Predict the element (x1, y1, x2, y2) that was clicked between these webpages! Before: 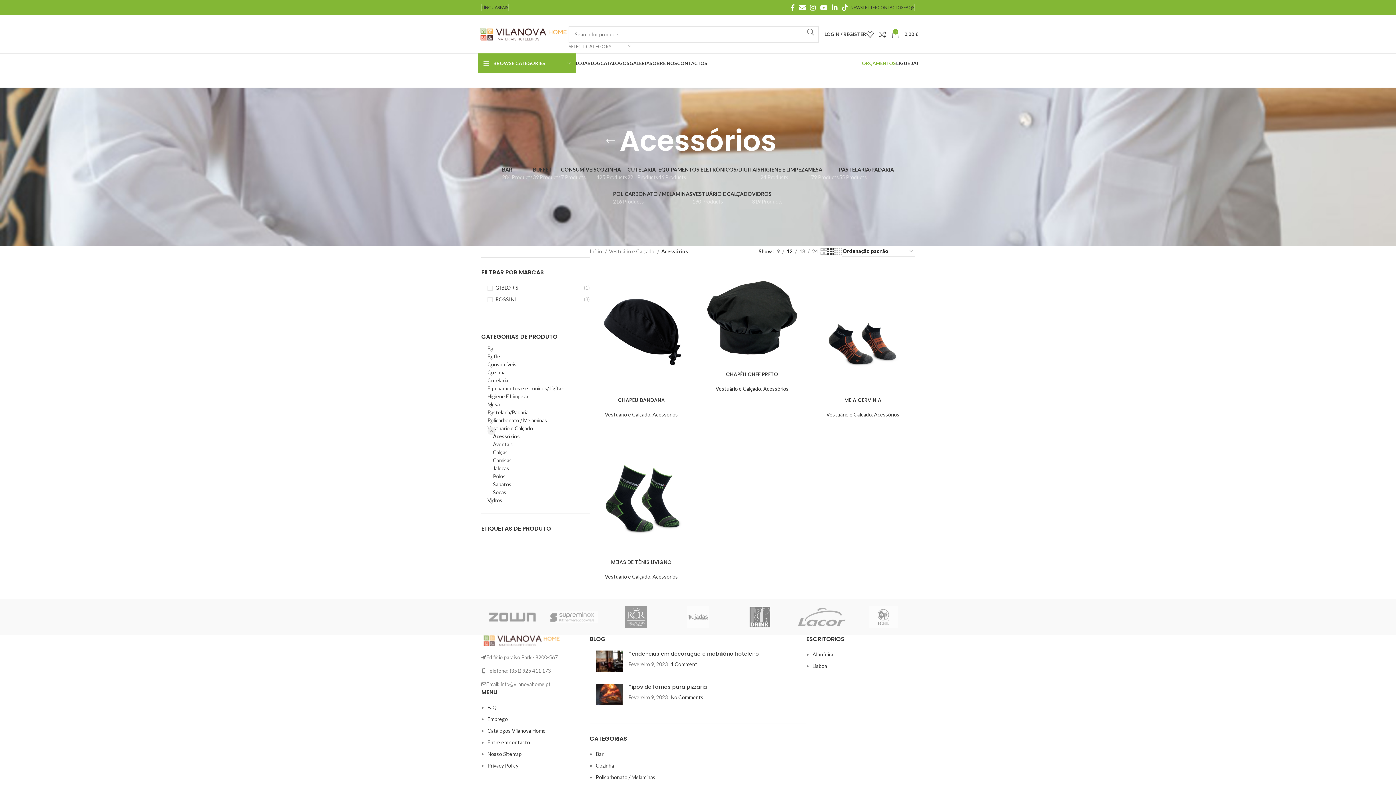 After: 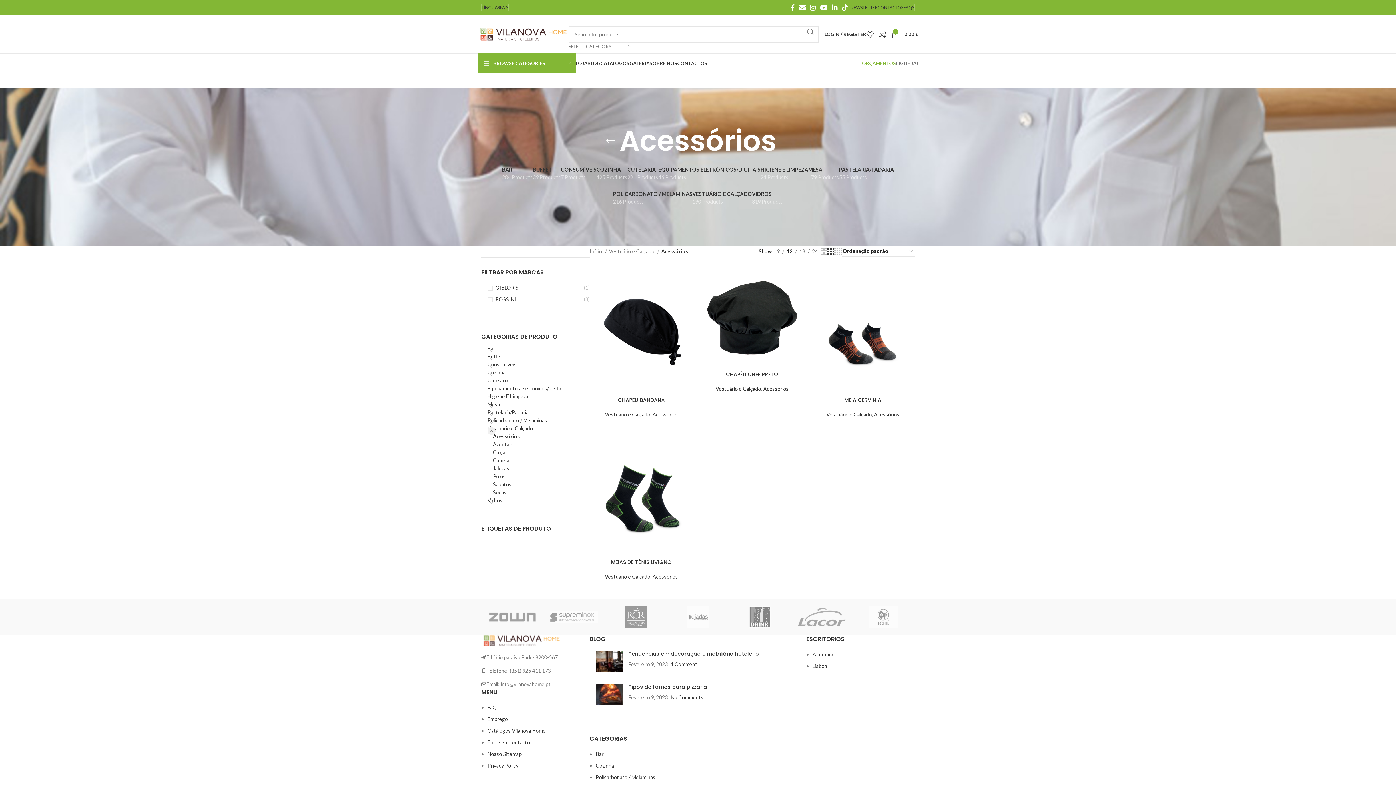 Action: bbox: (896, 56, 918, 70) label: LIGUE JA!